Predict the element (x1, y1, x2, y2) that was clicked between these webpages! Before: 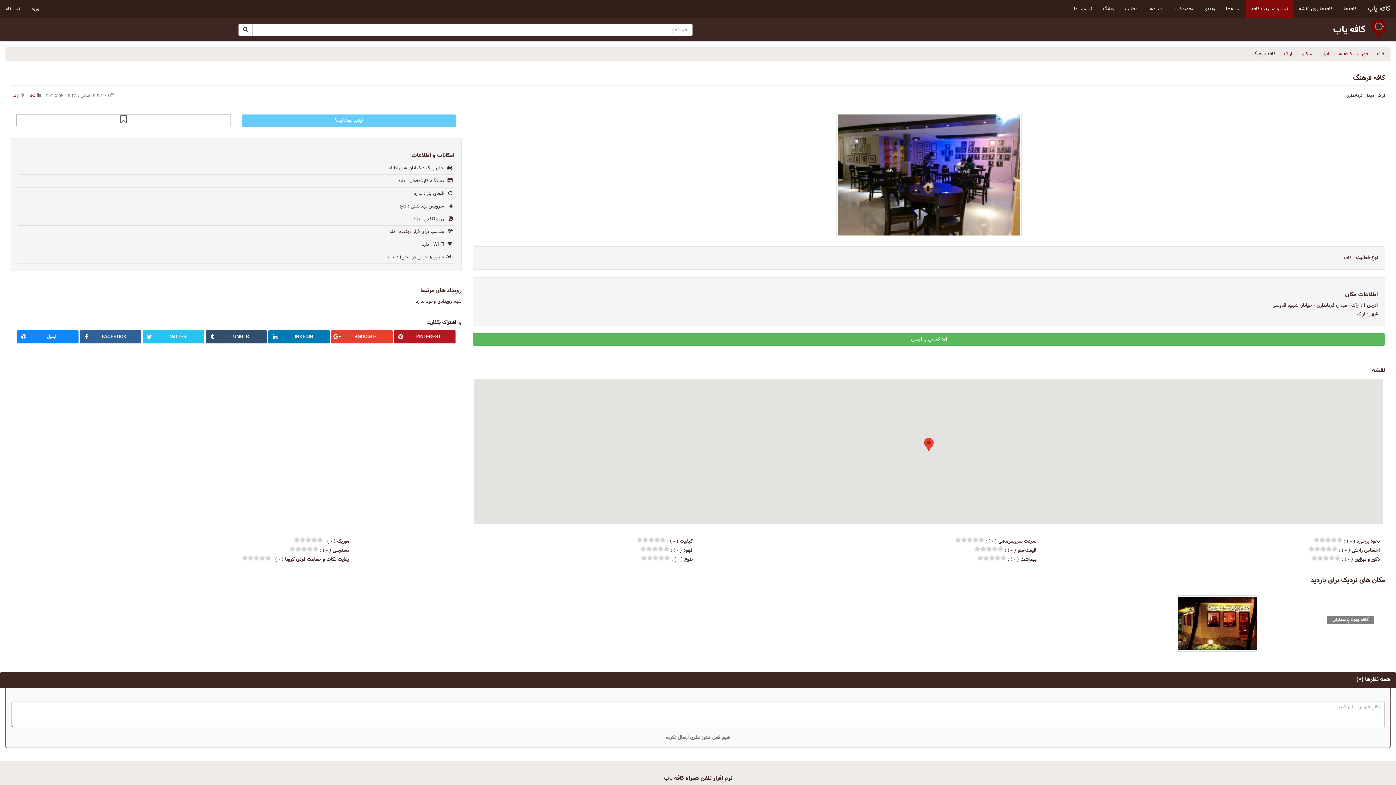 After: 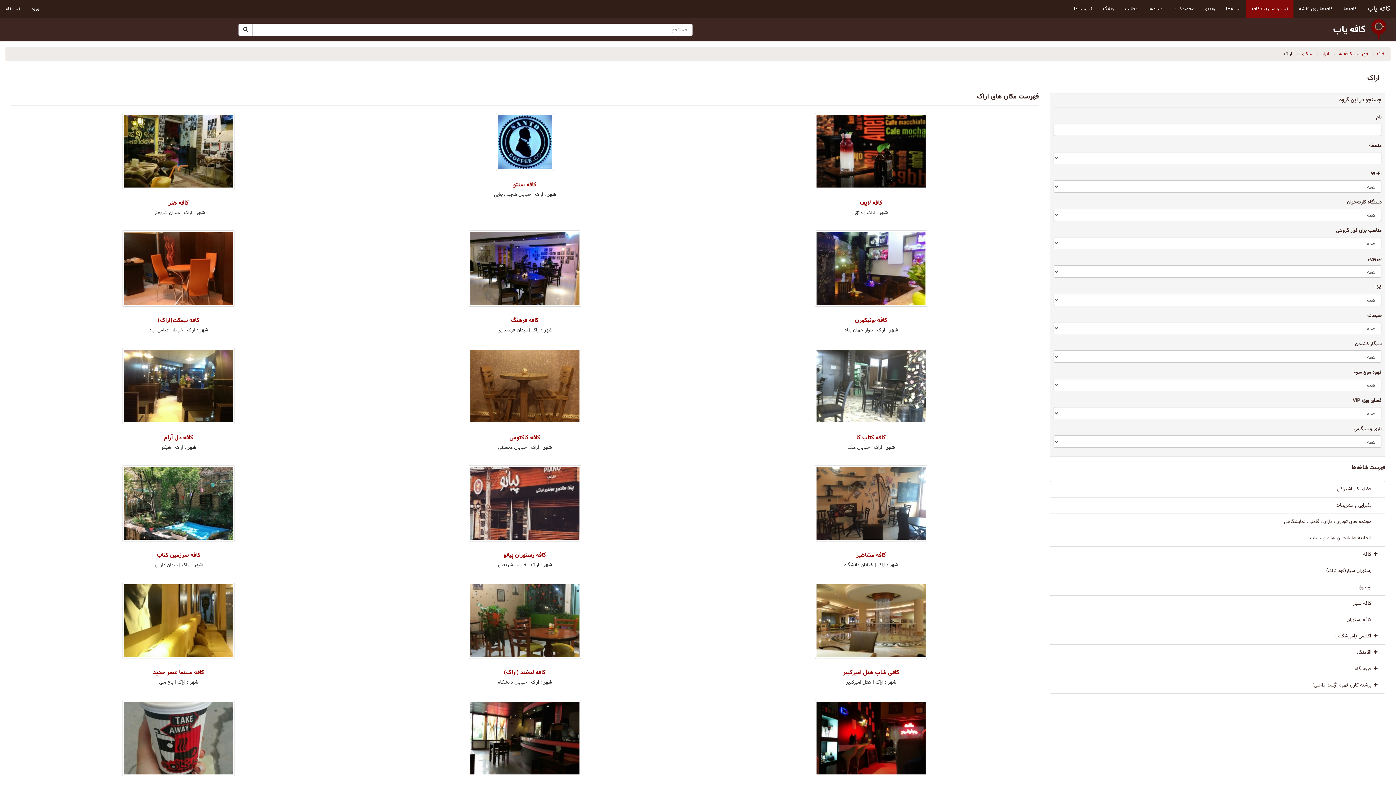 Action: label: اراک bbox: (12, 92, 20, 99)